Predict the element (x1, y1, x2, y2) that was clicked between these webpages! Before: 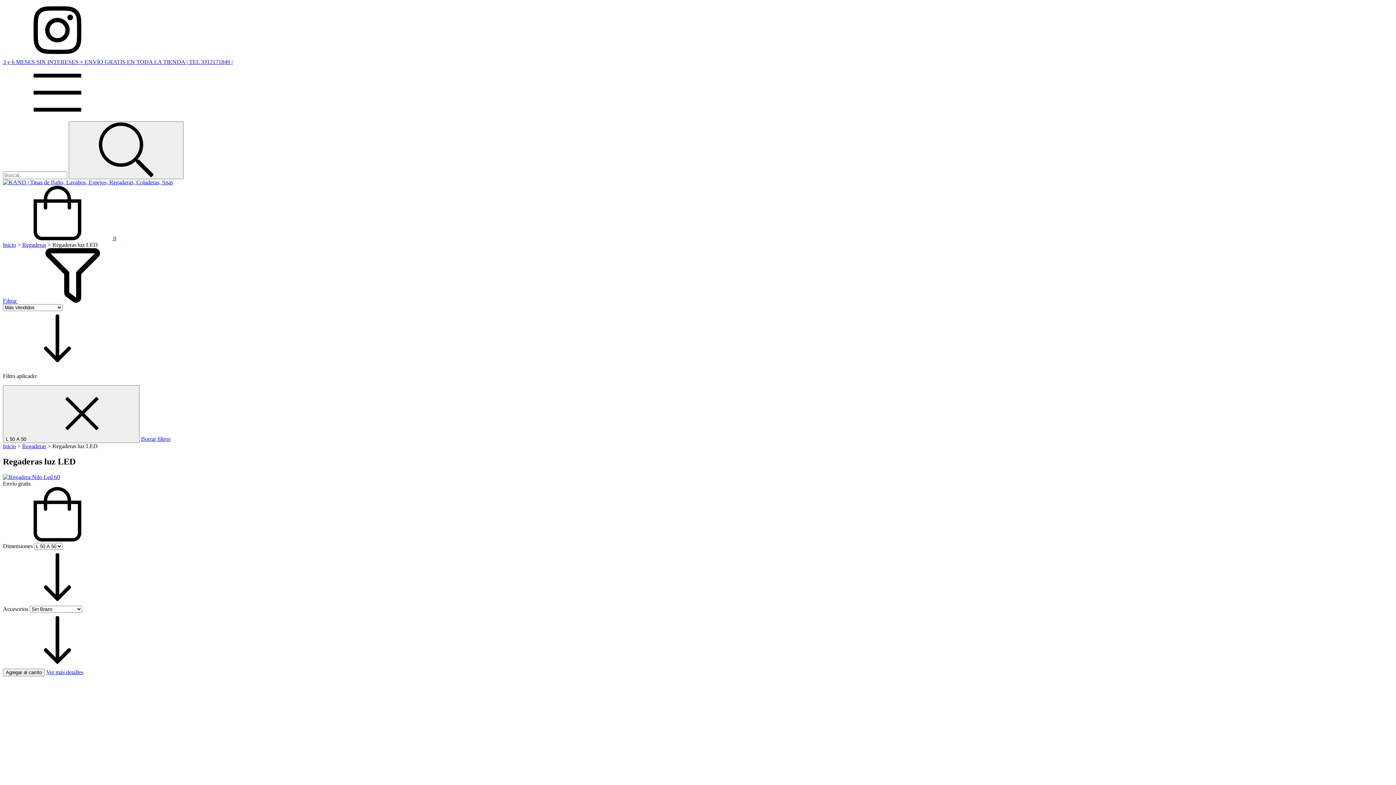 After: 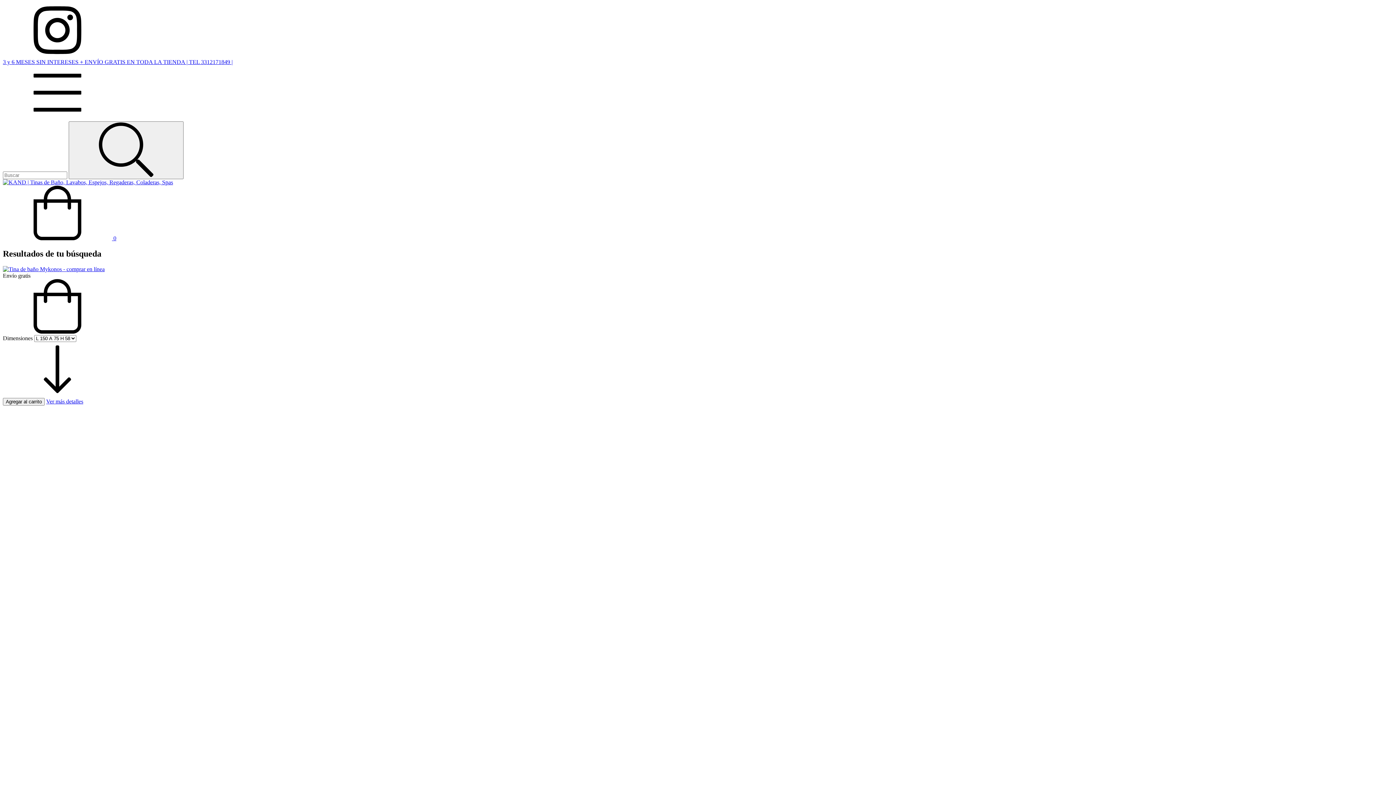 Action: label: Buscar bbox: (68, 121, 183, 179)